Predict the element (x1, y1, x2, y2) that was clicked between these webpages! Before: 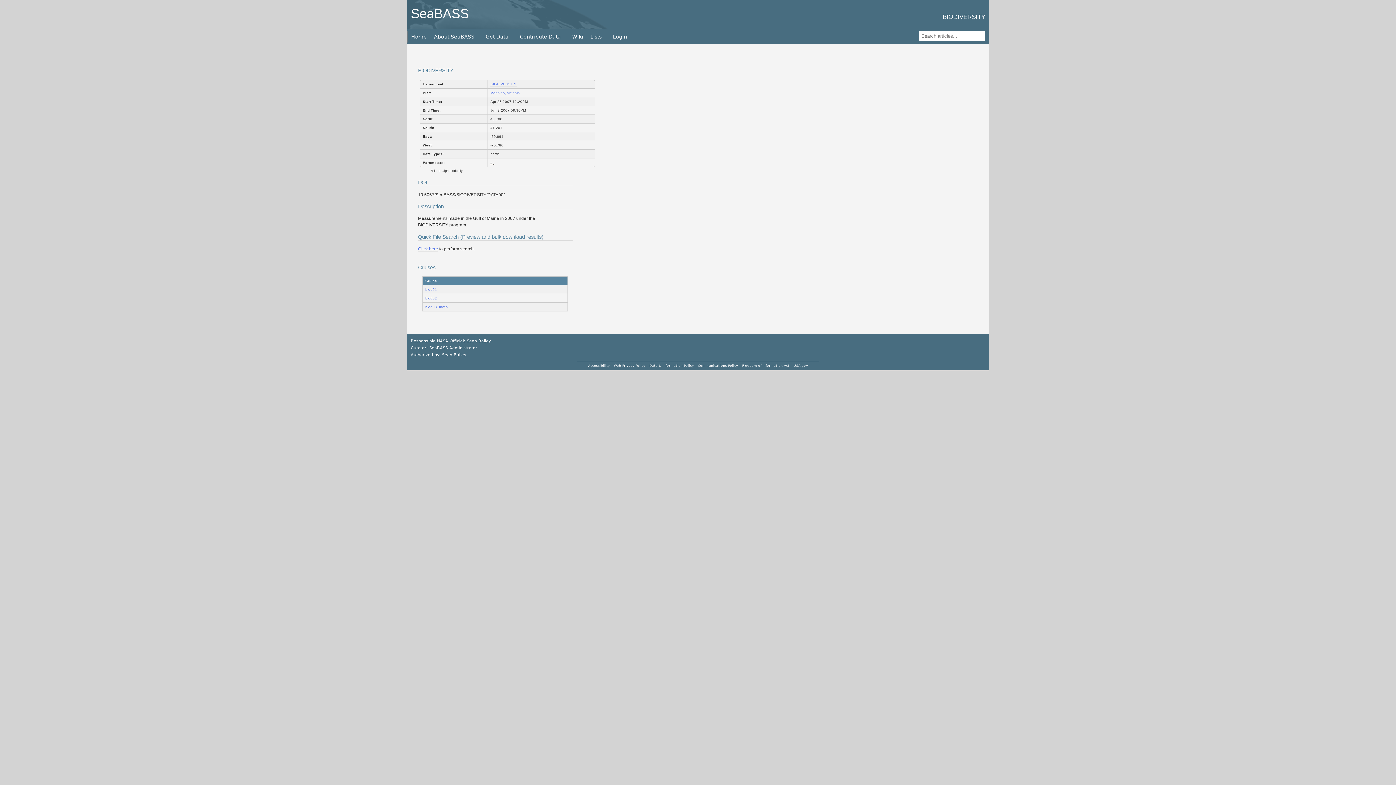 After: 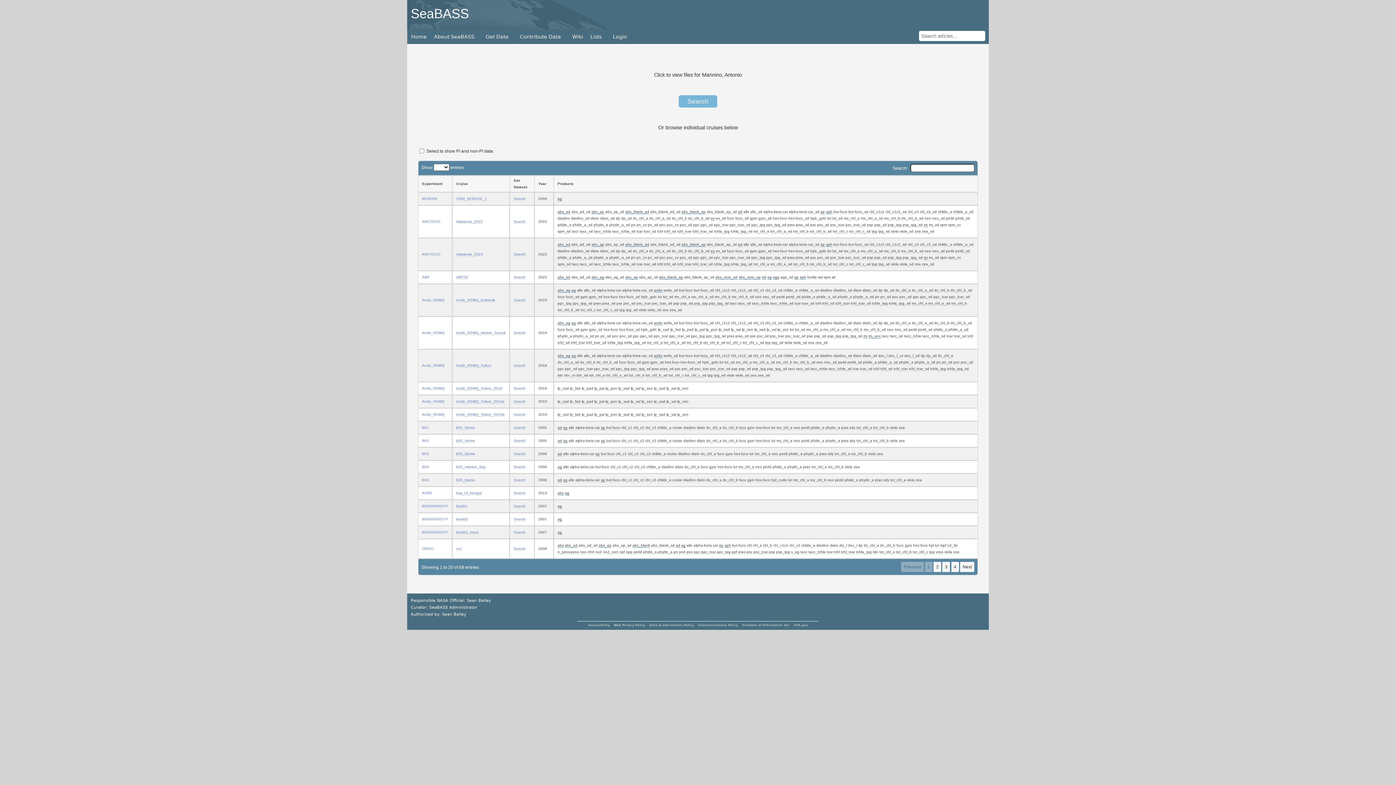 Action: label: Mannino, Antonio bbox: (490, 90, 520, 95)